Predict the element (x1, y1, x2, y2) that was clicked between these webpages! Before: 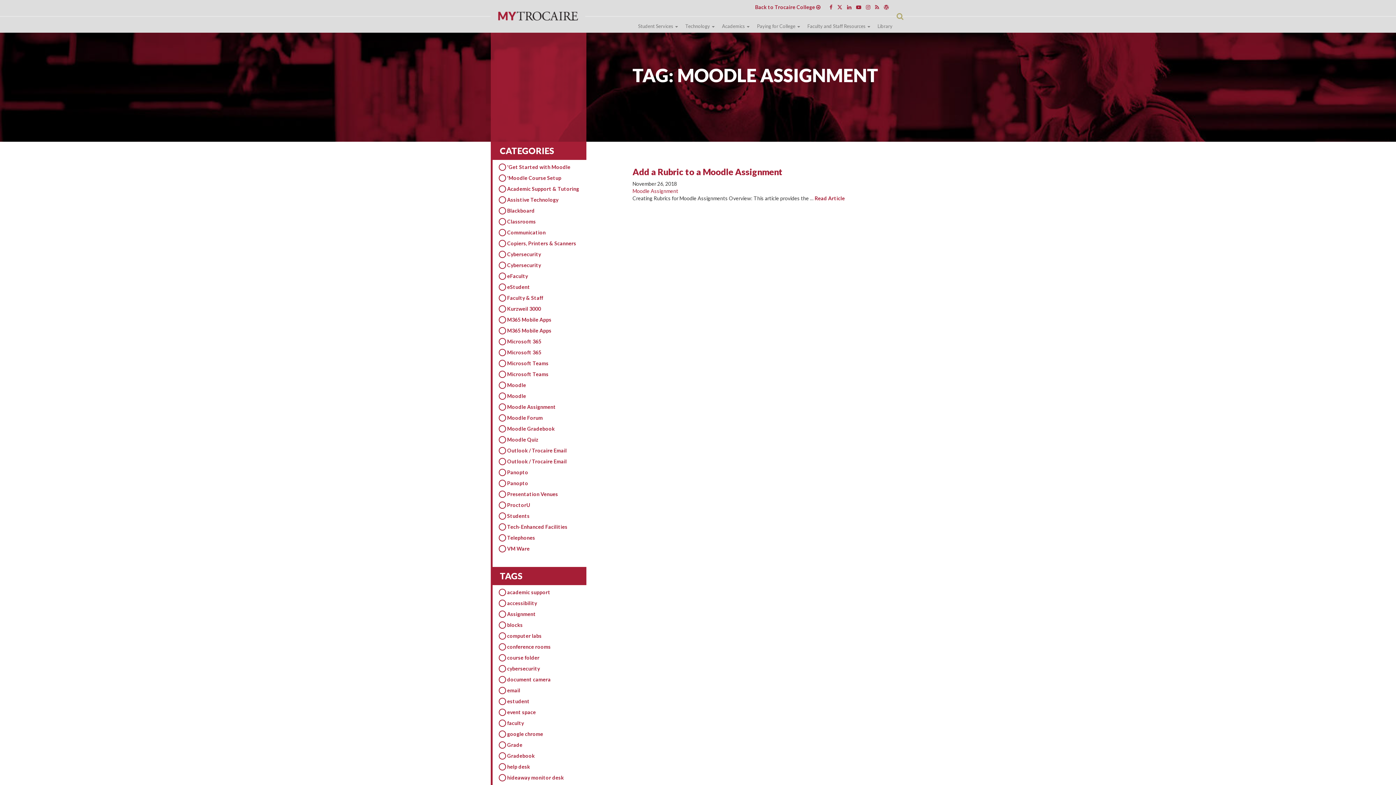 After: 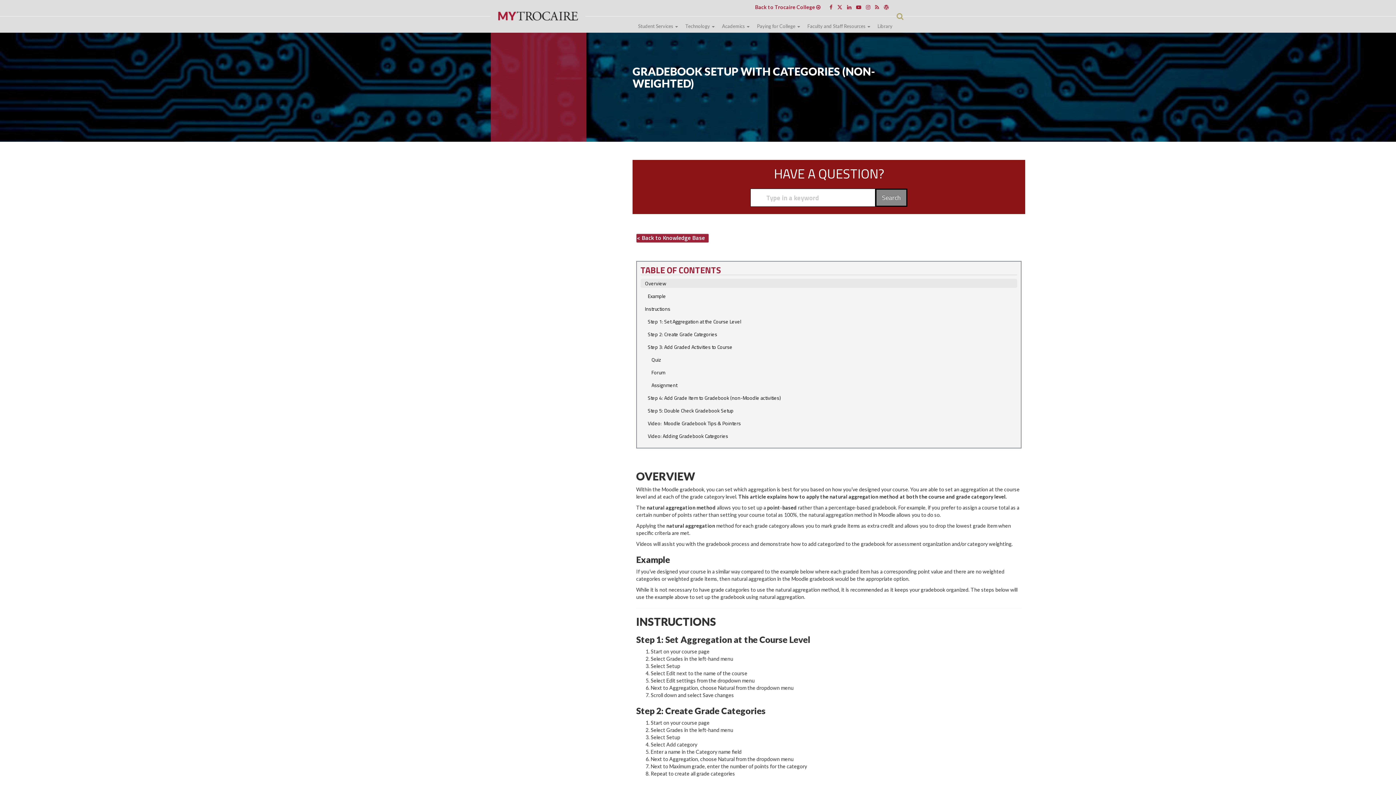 Action: label: Gradebook bbox: (500, 752, 586, 760)